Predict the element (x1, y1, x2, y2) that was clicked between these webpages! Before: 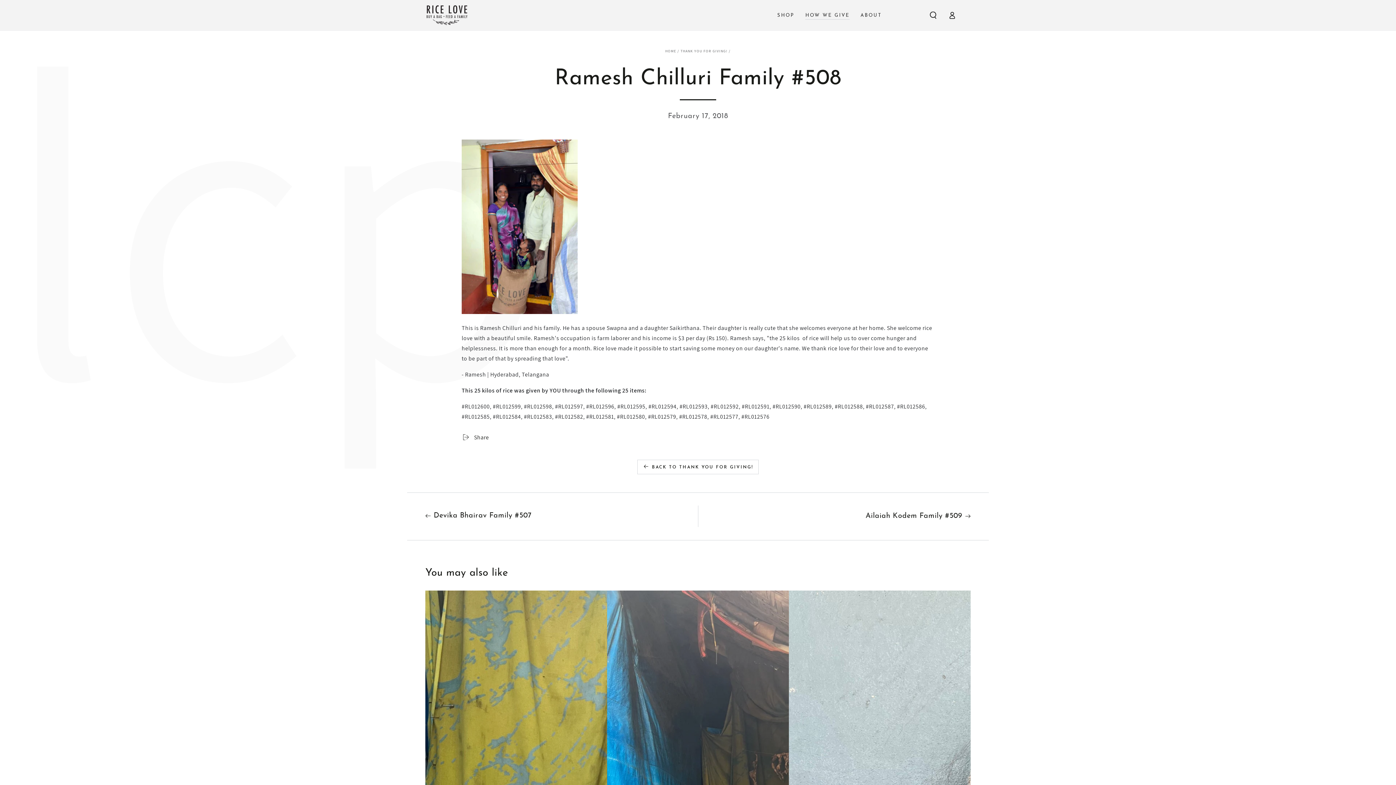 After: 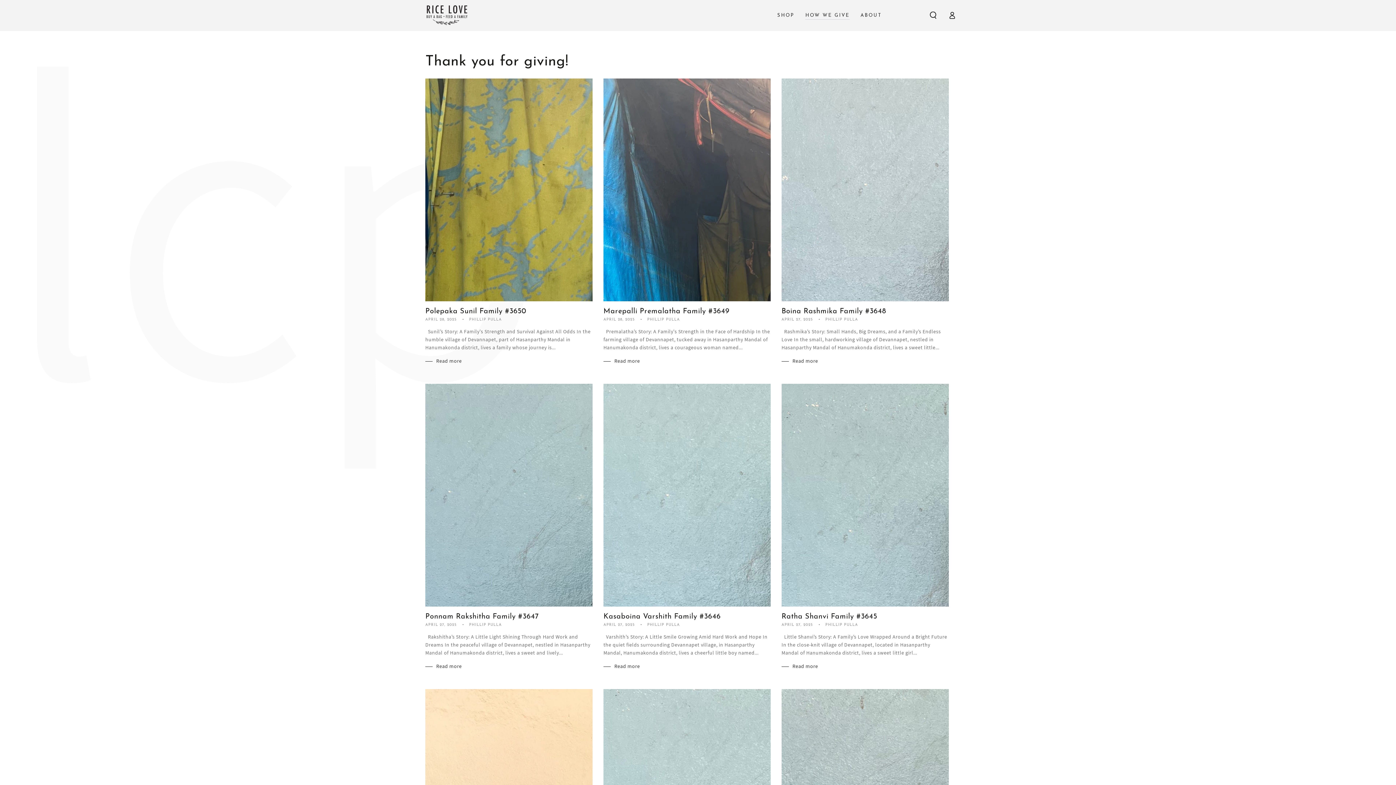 Action: label: THANK YOU FOR GIVING! bbox: (680, 48, 727, 53)